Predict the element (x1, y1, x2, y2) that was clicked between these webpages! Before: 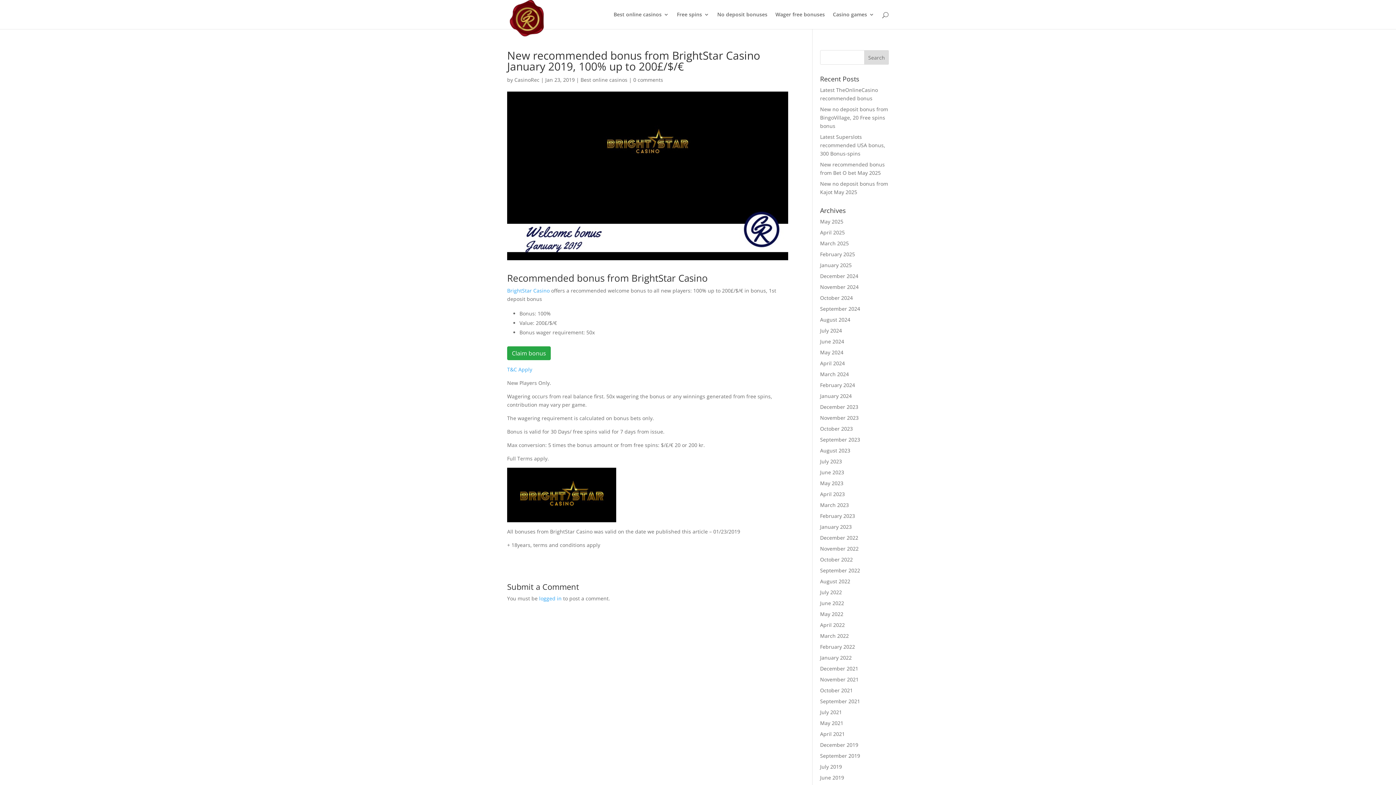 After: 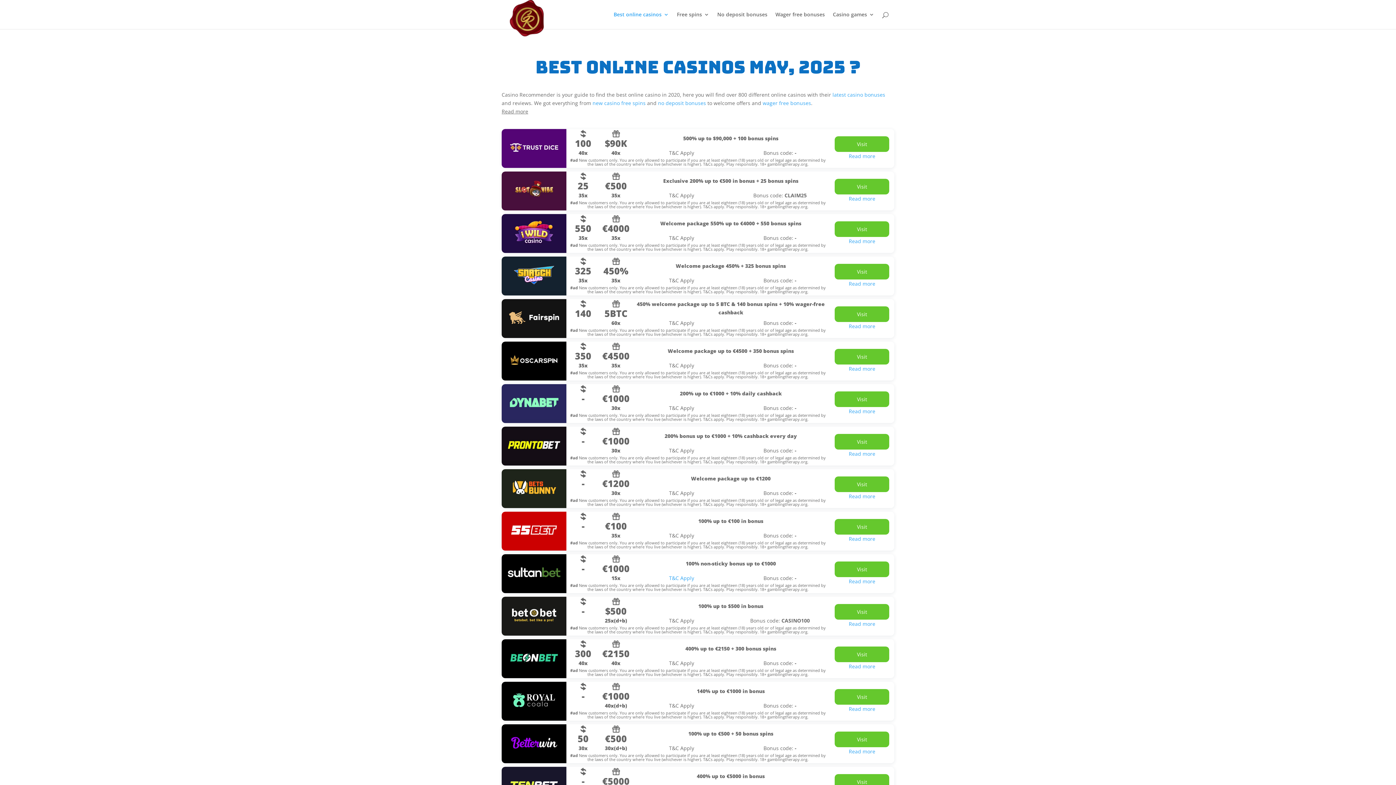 Action: bbox: (507, 346, 550, 360) label: Claim bonus